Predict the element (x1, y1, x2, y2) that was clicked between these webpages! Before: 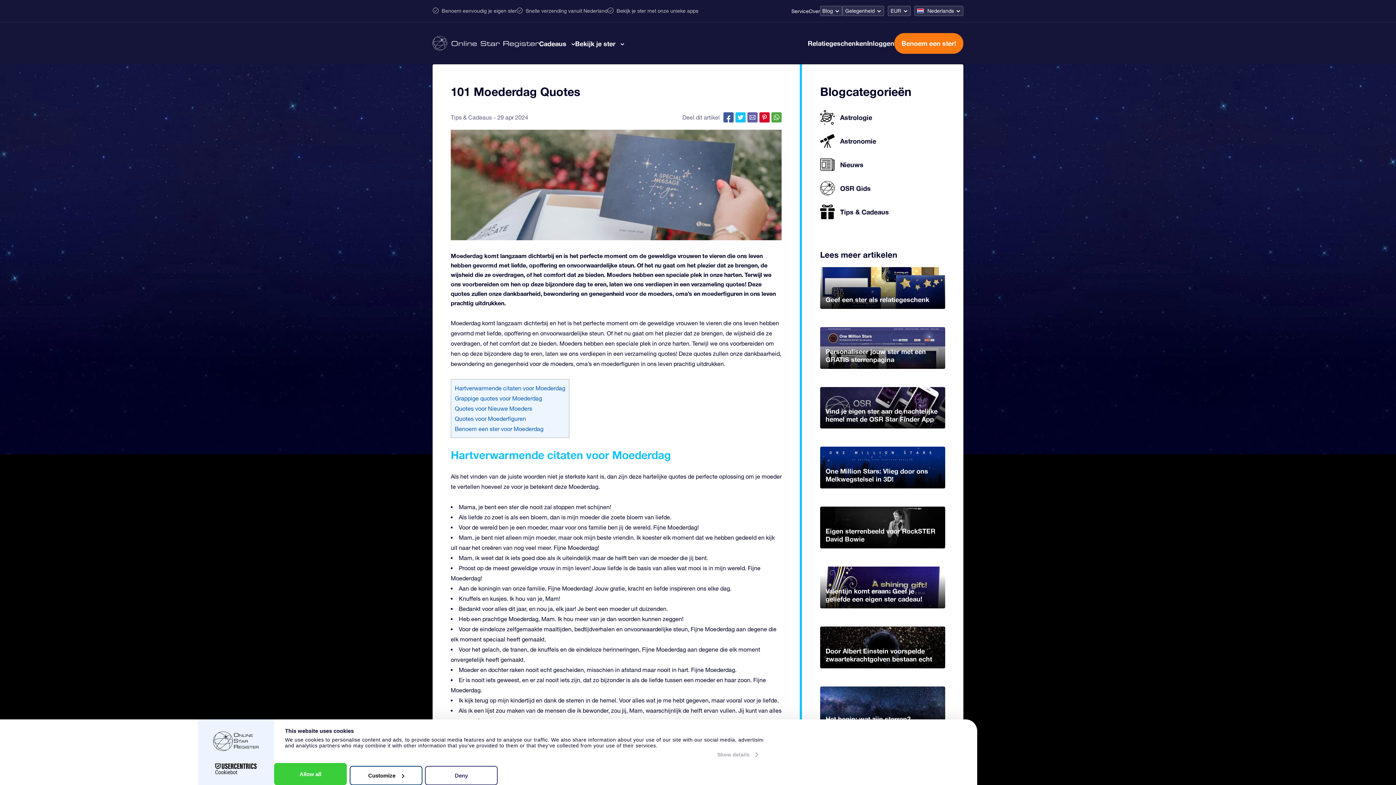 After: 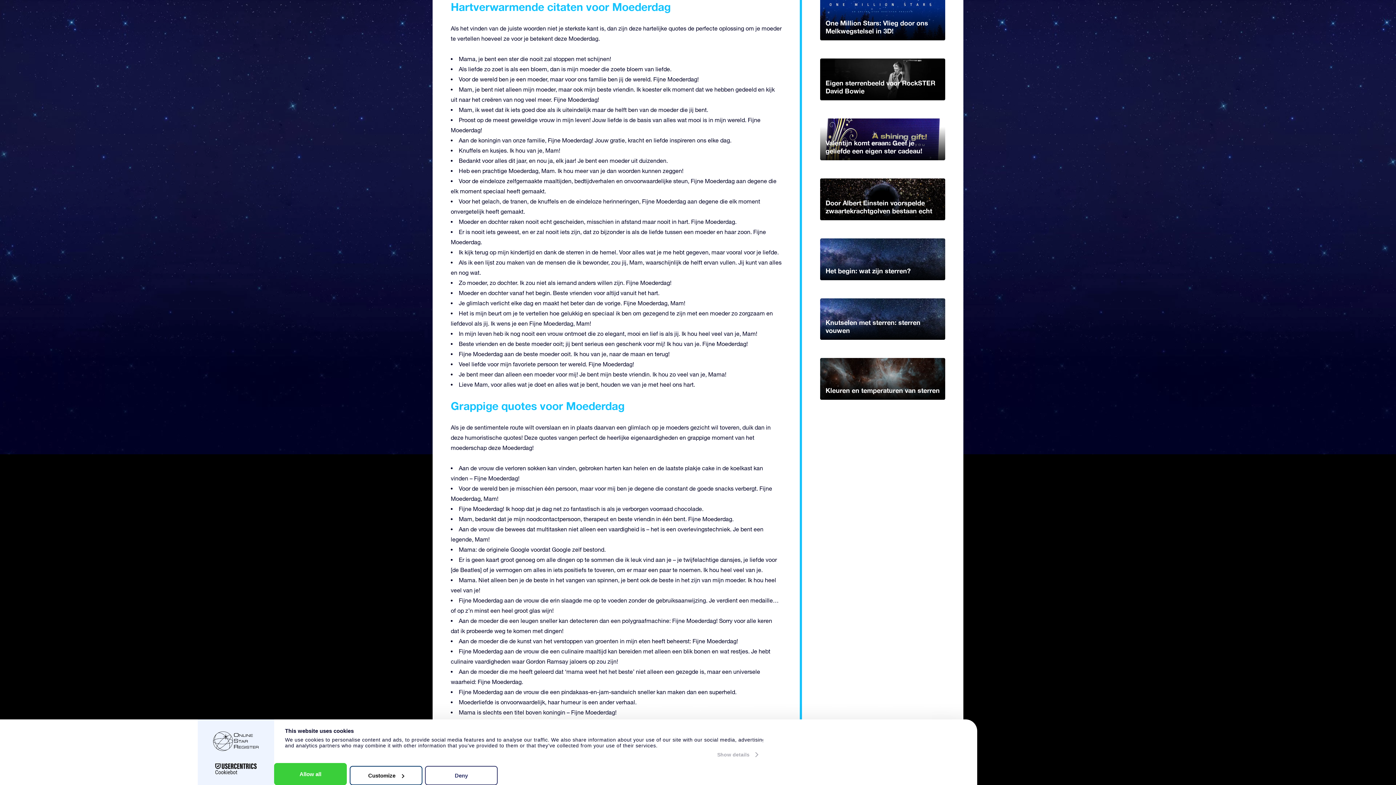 Action: bbox: (454, 384, 565, 391) label: Hartverwarmende citaten voor Moederdag